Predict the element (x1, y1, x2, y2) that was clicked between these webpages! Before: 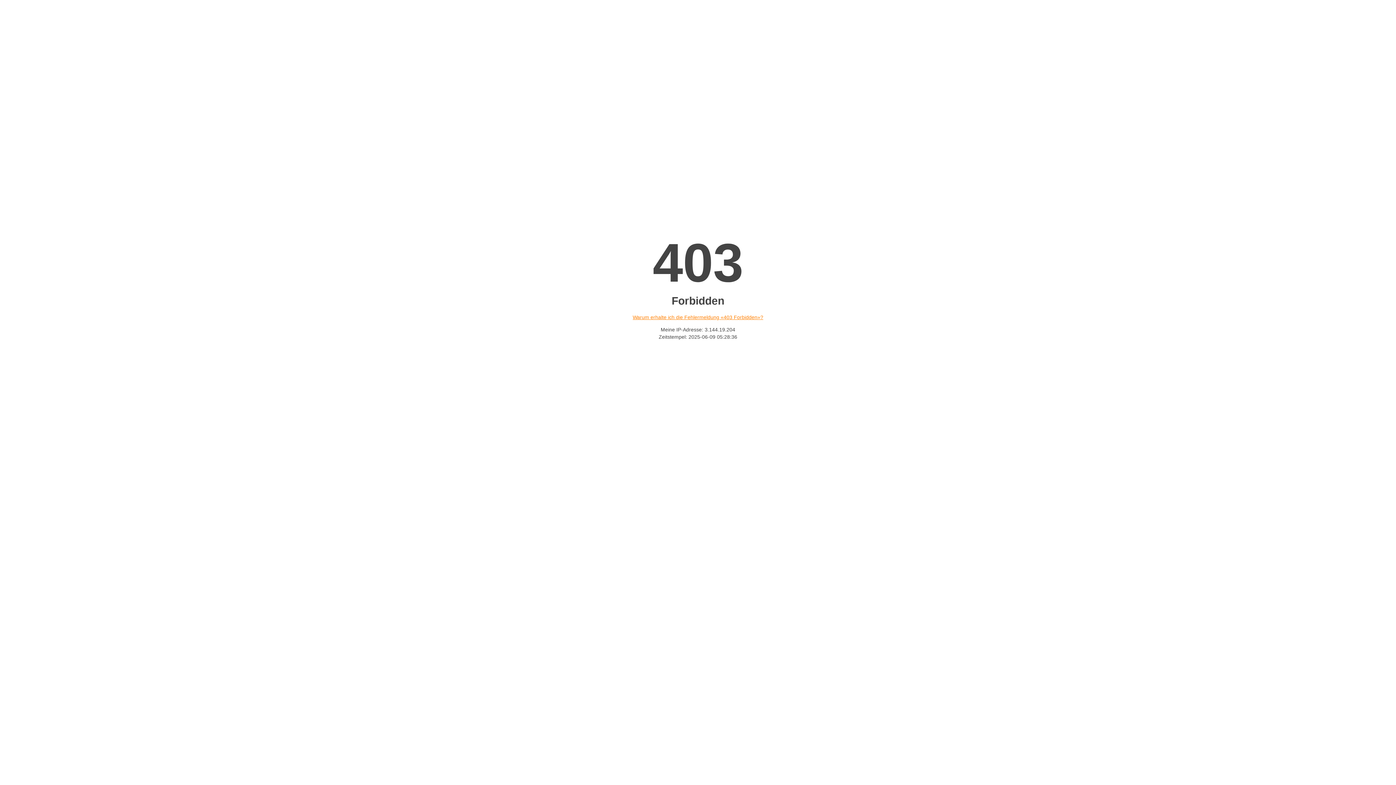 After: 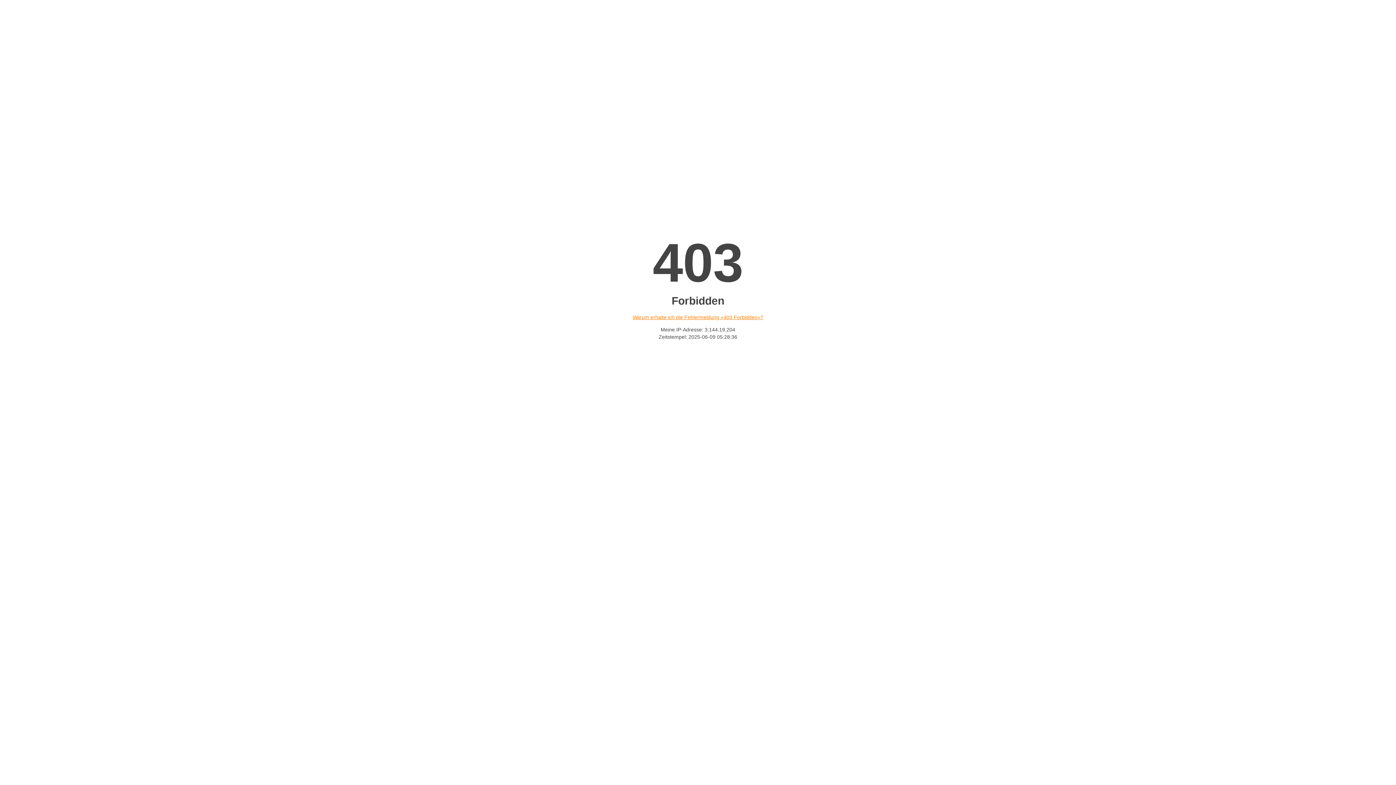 Action: bbox: (632, 314, 763, 320) label: Warum erhalte ich die Fehlermeldung «403 Forbidden»?